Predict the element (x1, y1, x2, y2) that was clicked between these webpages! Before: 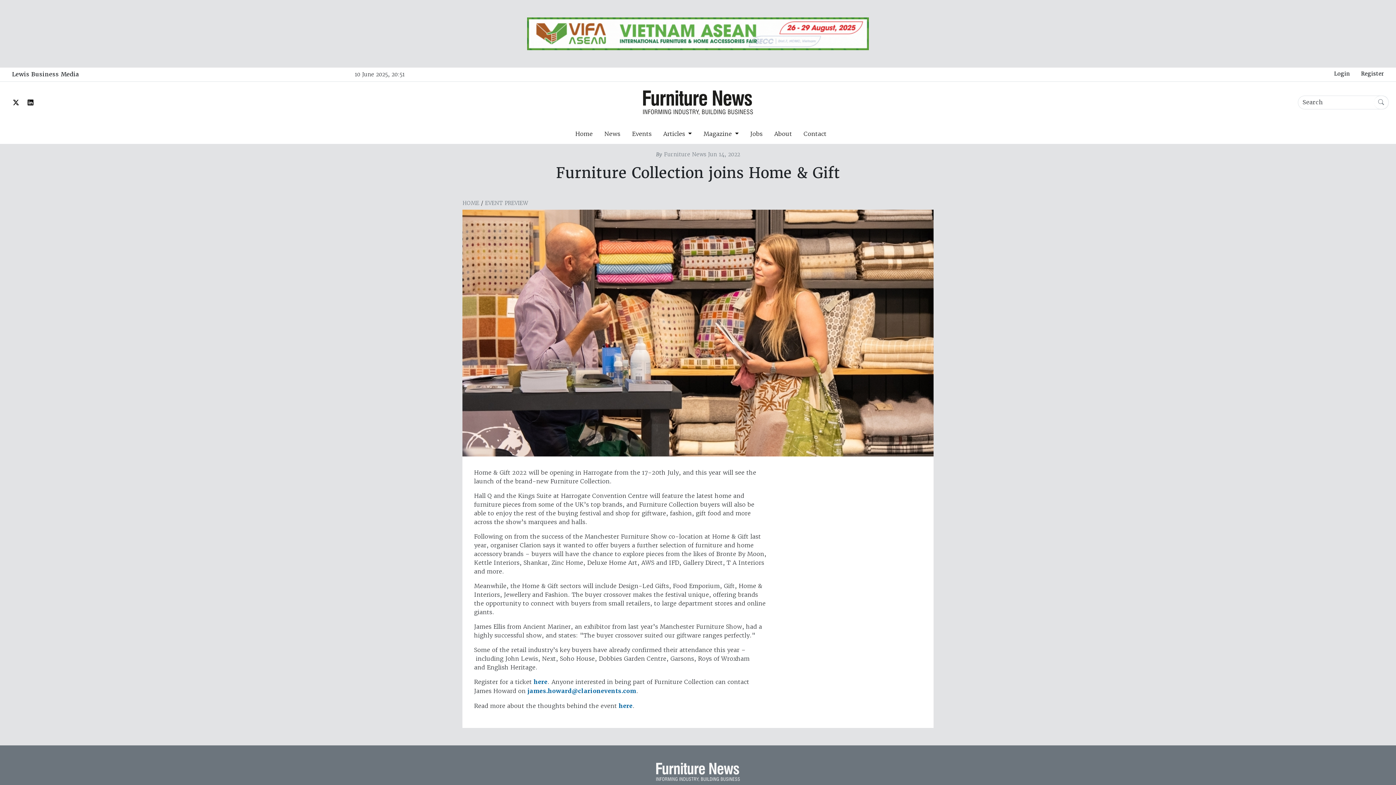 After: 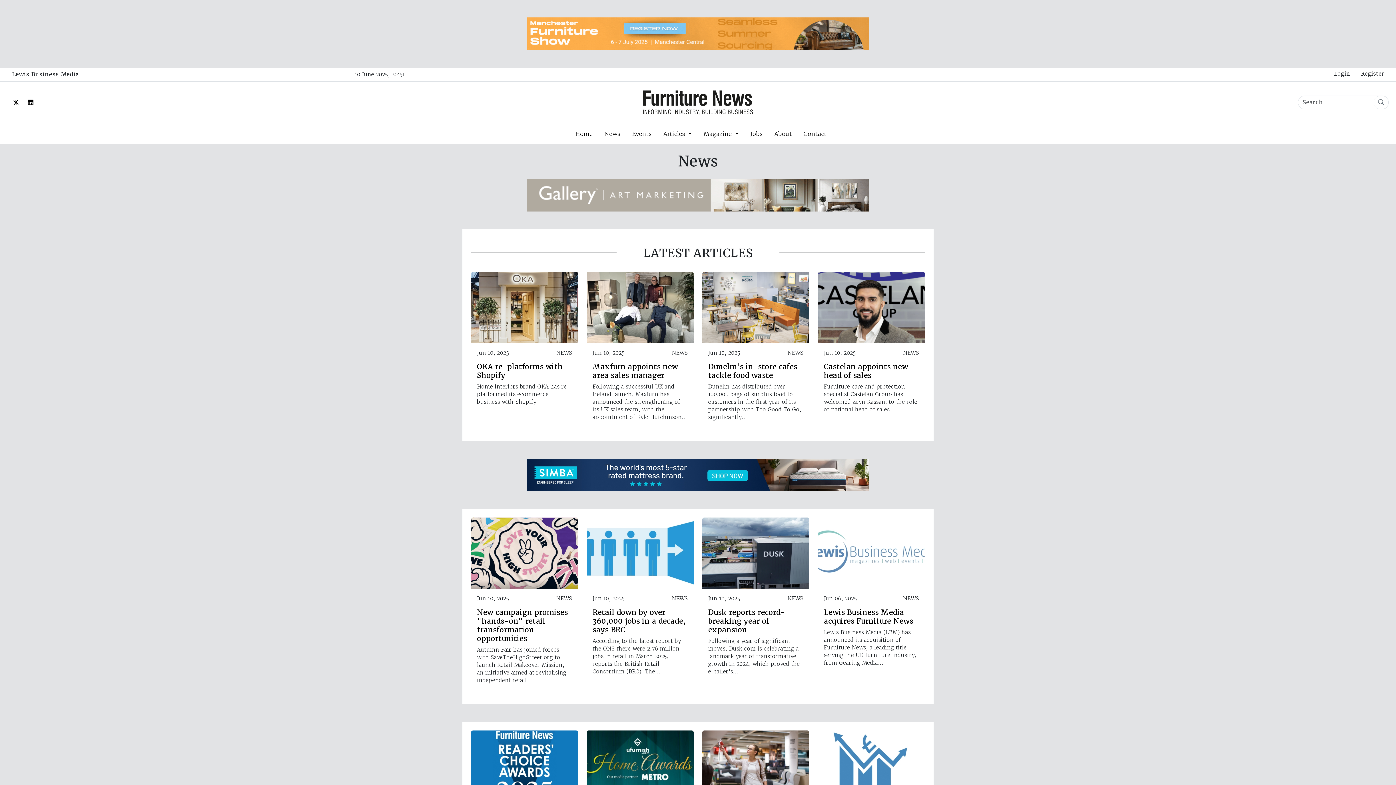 Action: label: News bbox: (598, 126, 626, 140)